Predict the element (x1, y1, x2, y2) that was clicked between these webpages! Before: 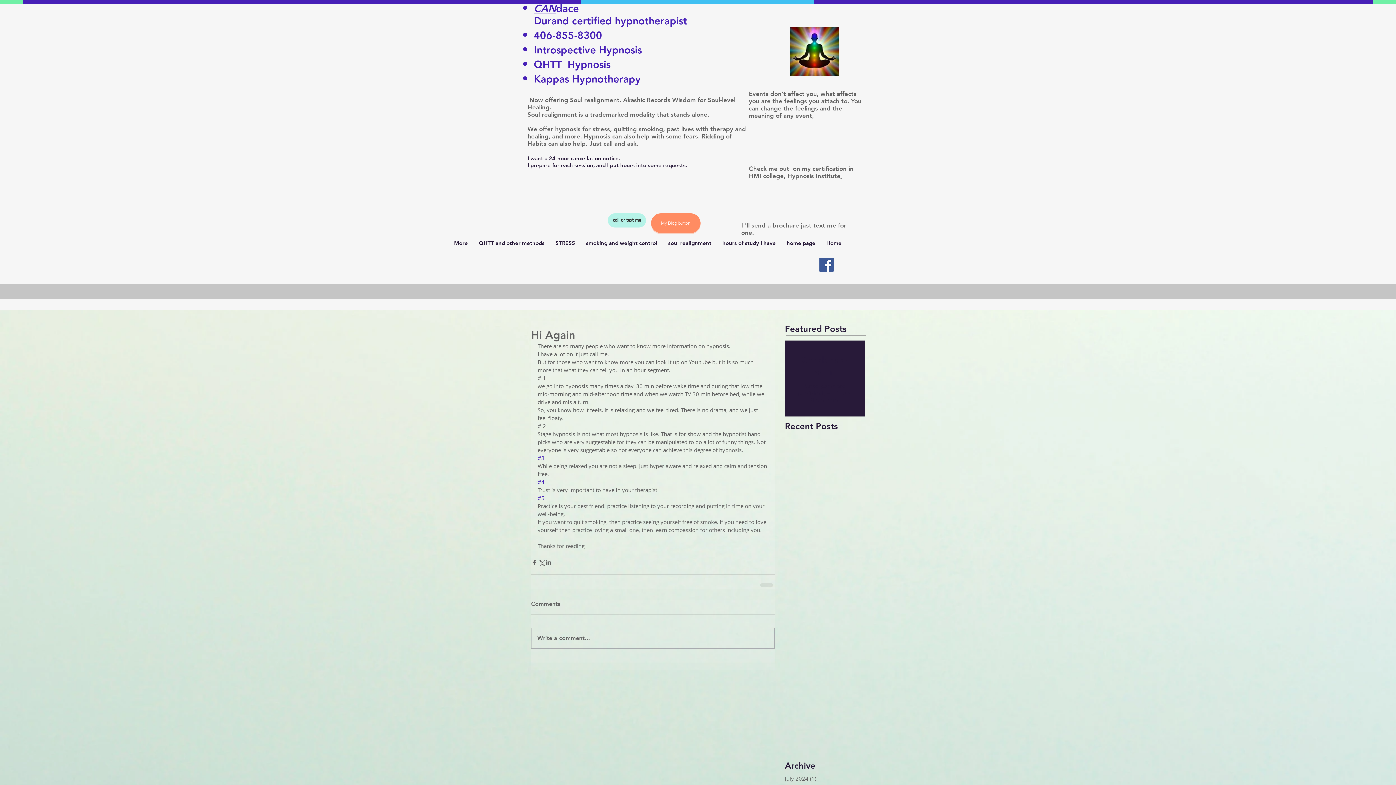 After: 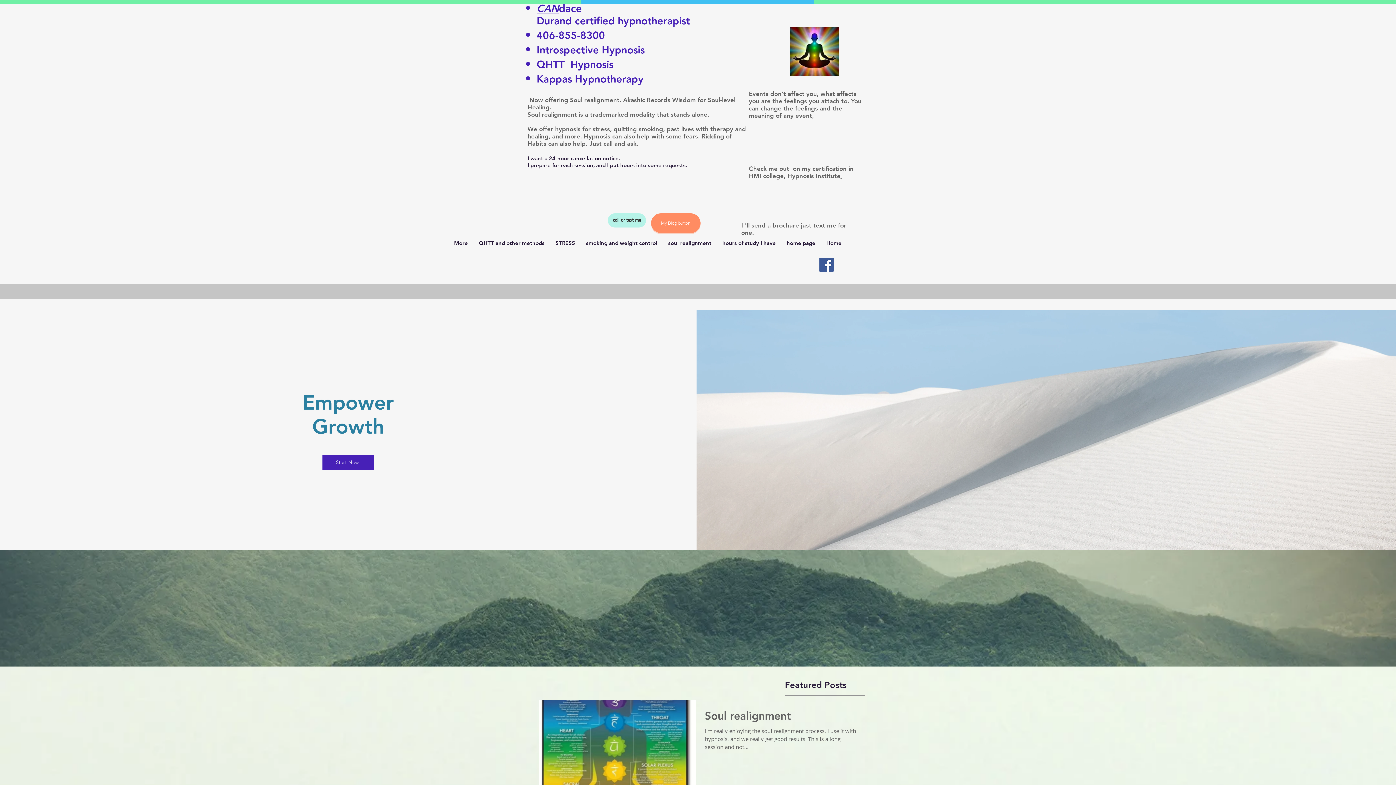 Action: bbox: (651, 213, 700, 233) label: My Blog button